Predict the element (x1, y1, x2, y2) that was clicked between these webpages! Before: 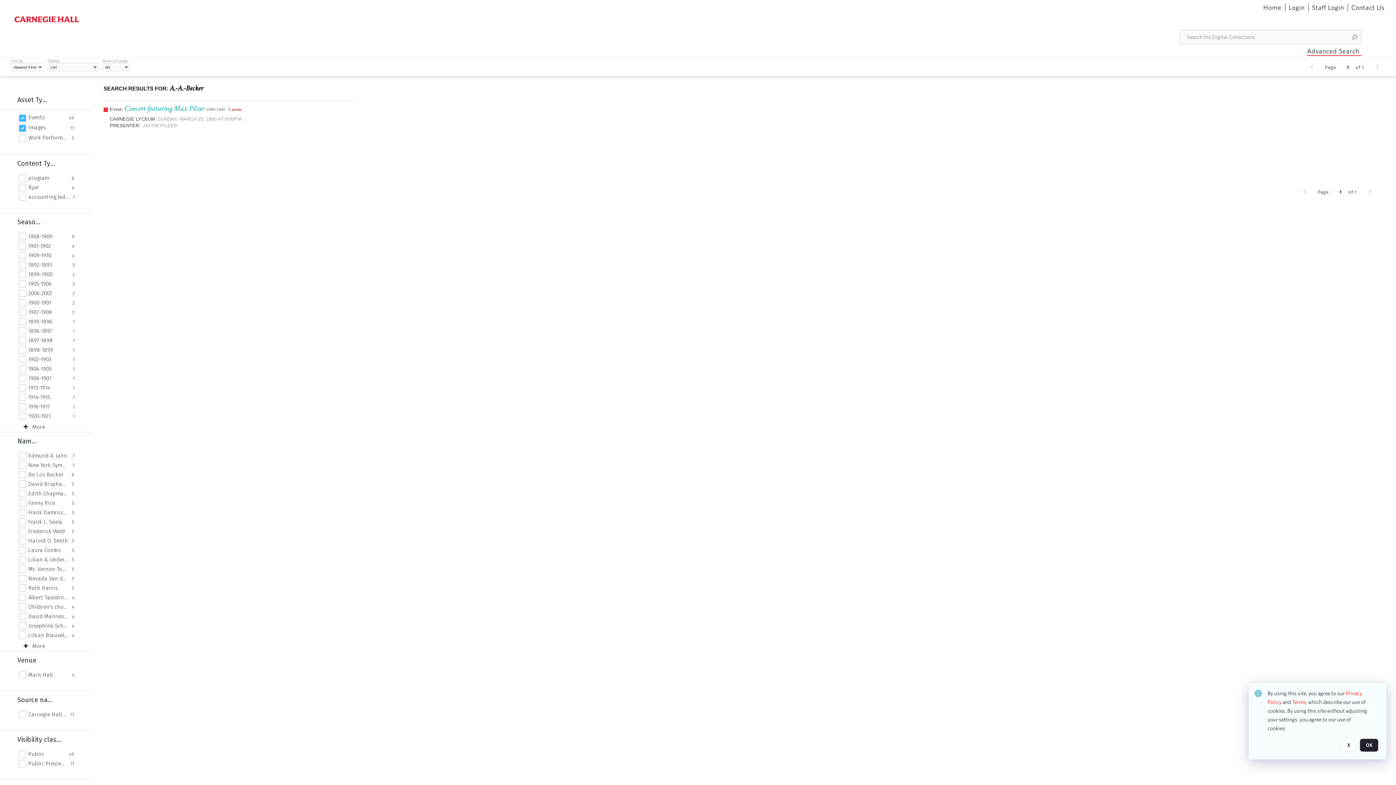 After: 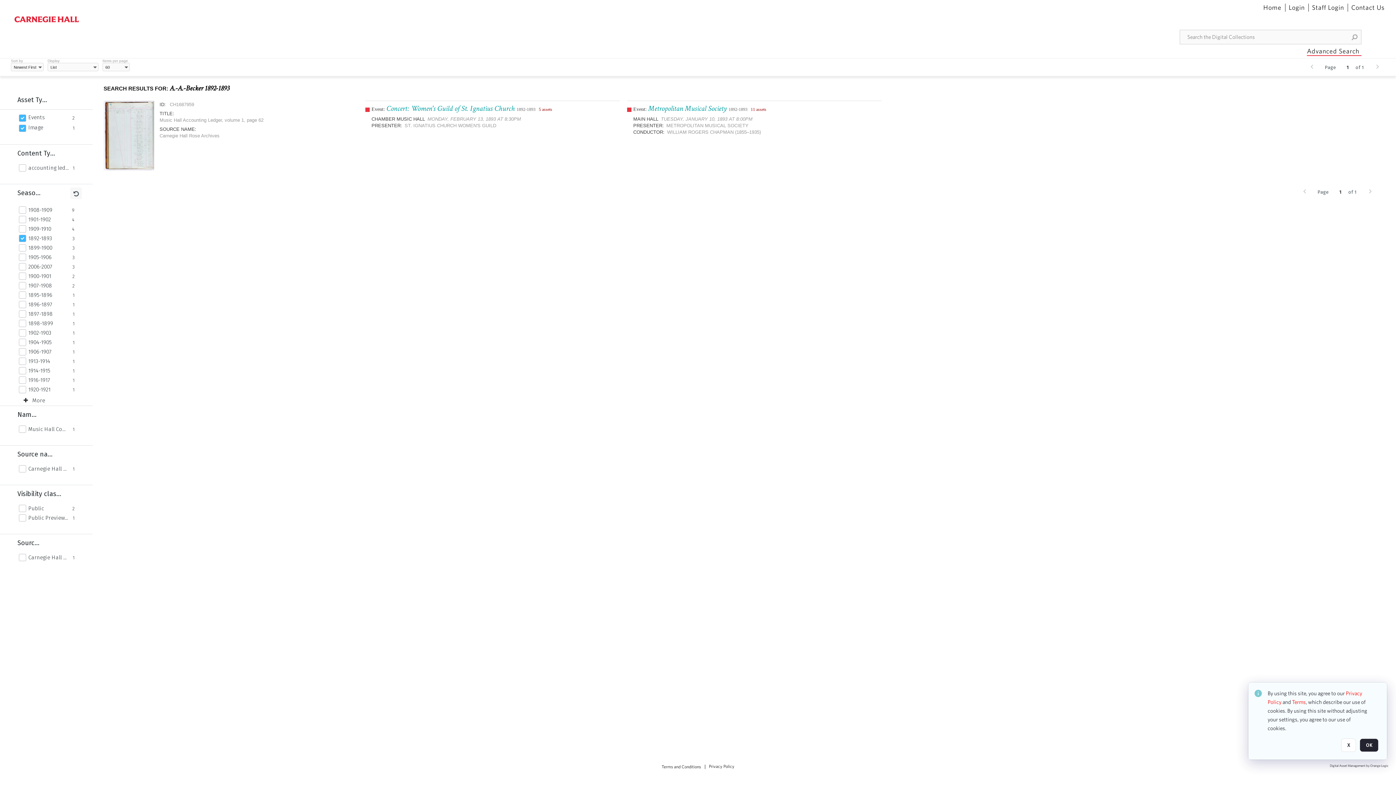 Action: bbox: (28, 261, 68, 268) label: 1892-1893